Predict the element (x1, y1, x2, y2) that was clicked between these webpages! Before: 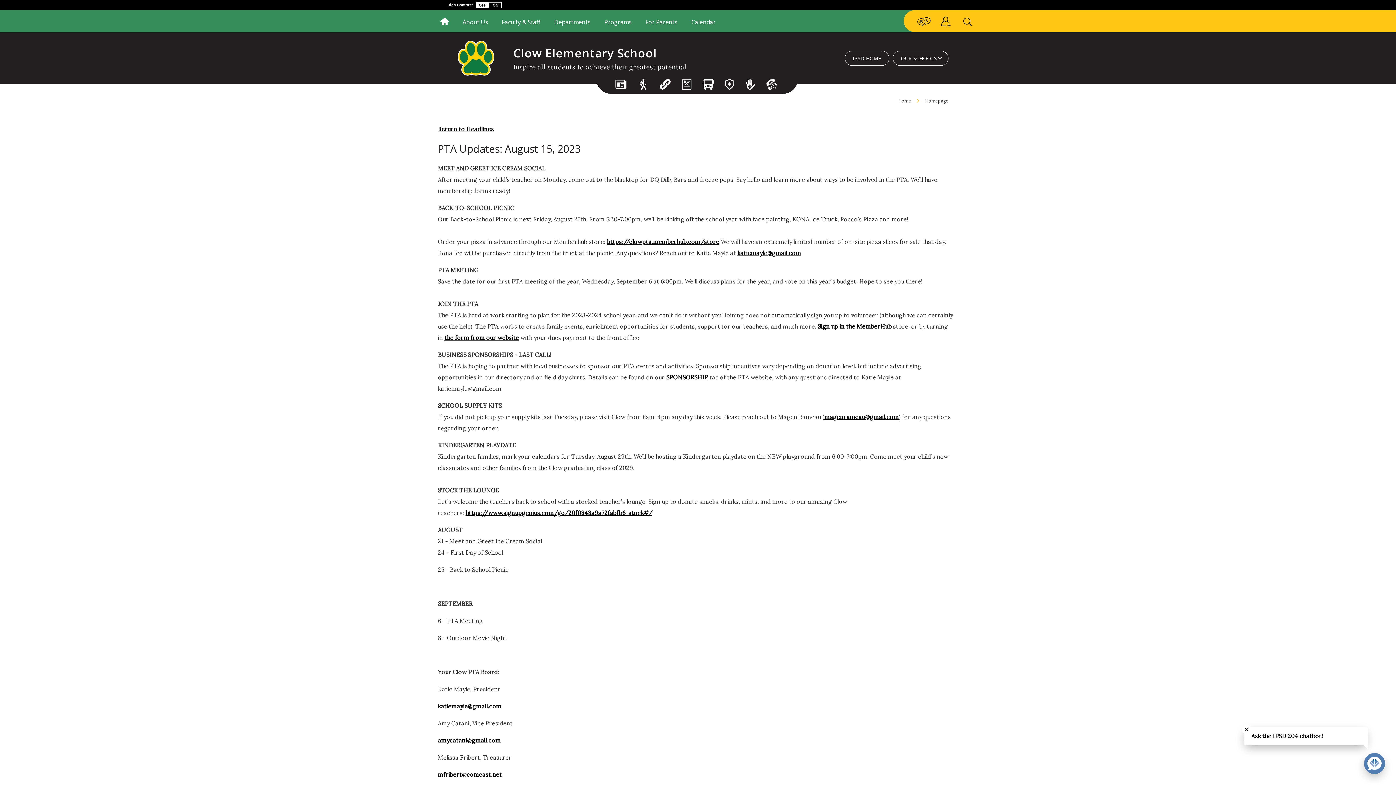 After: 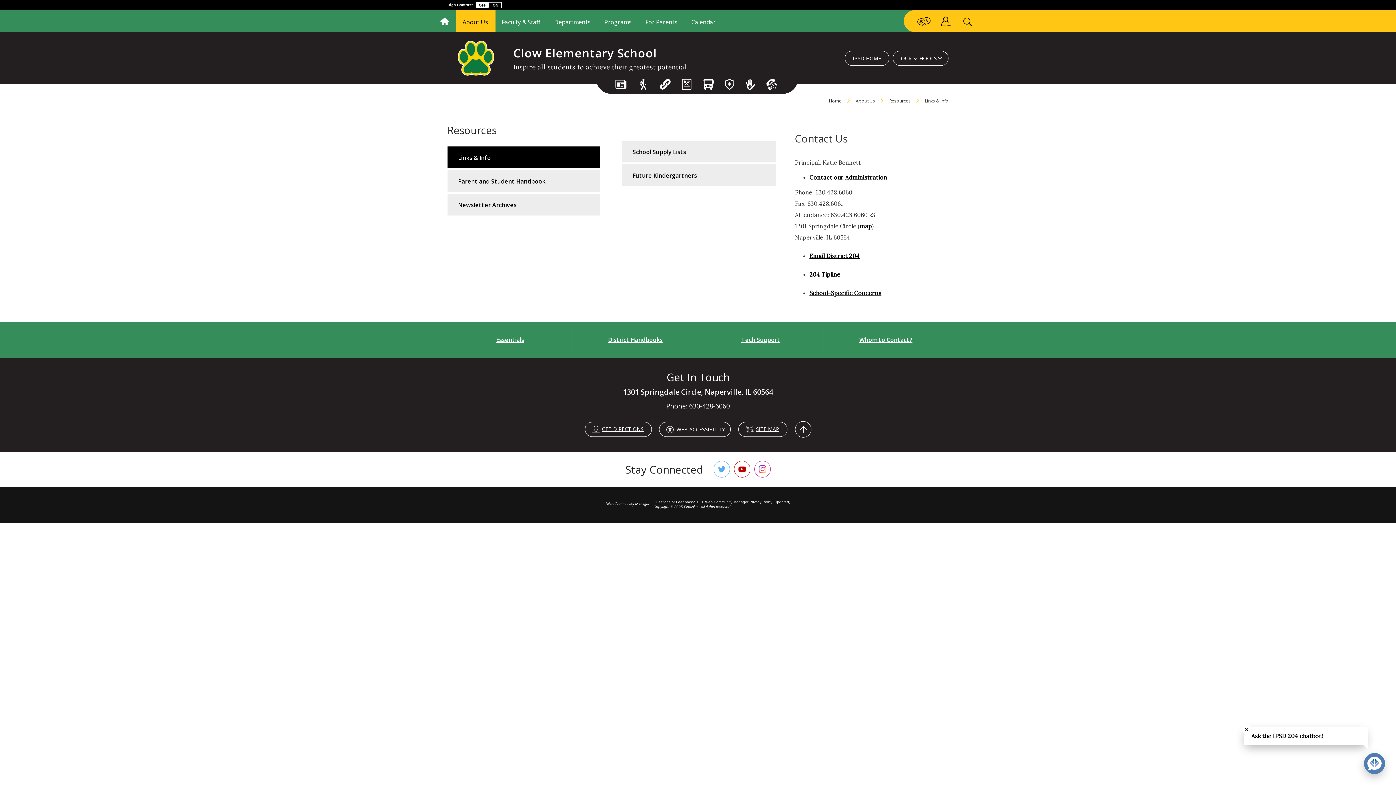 Action: bbox: (766, 78, 777, 93) label: Contact Us